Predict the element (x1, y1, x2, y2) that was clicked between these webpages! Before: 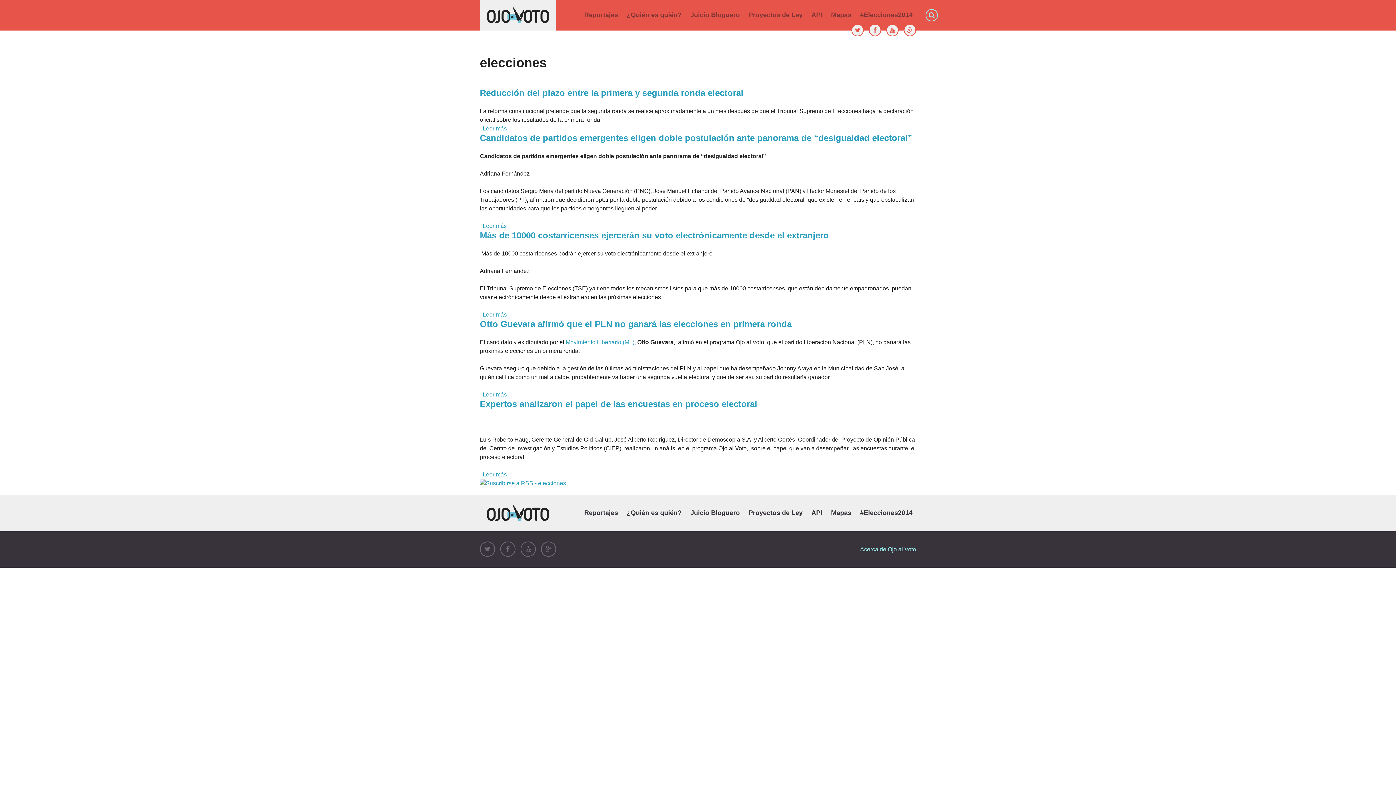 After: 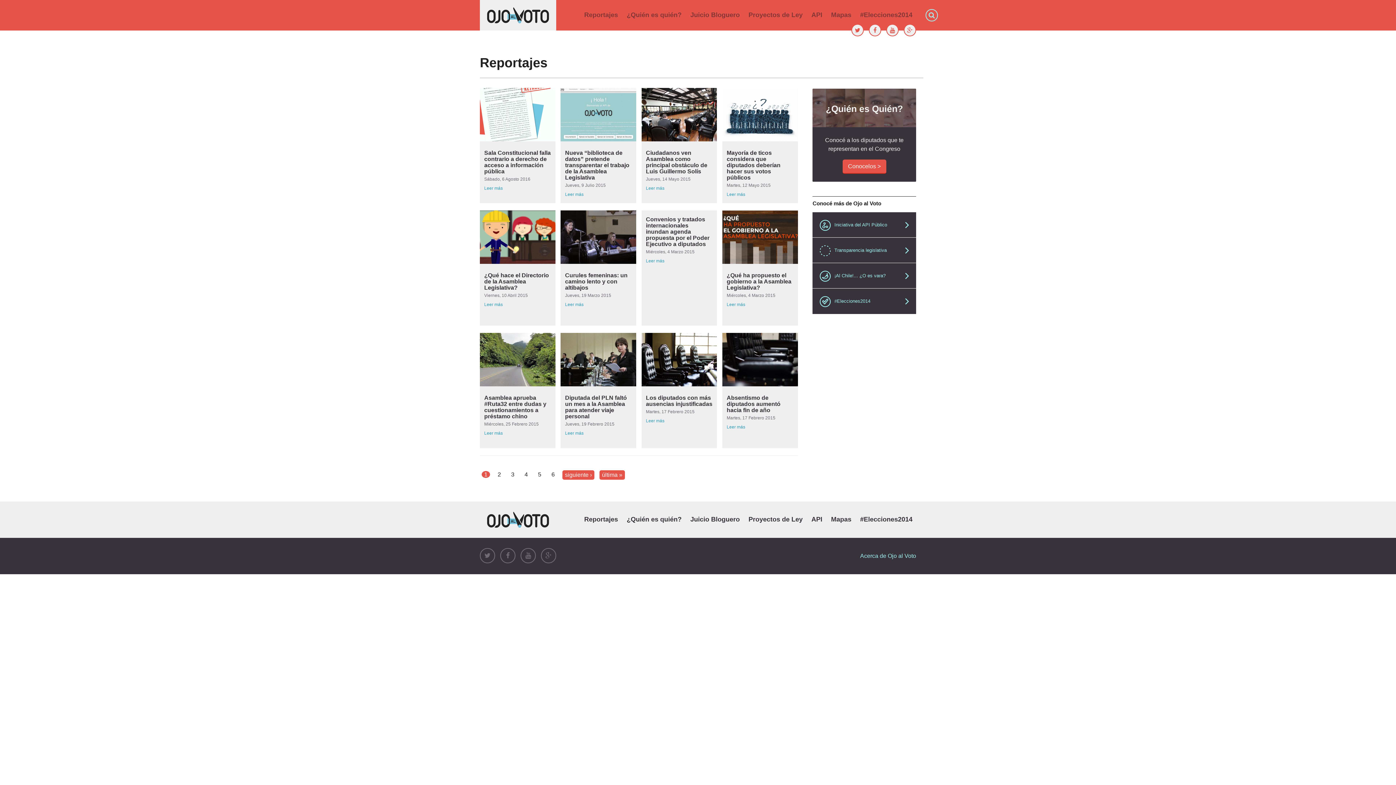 Action: bbox: (580, 9, 621, 20) label: Reportajes